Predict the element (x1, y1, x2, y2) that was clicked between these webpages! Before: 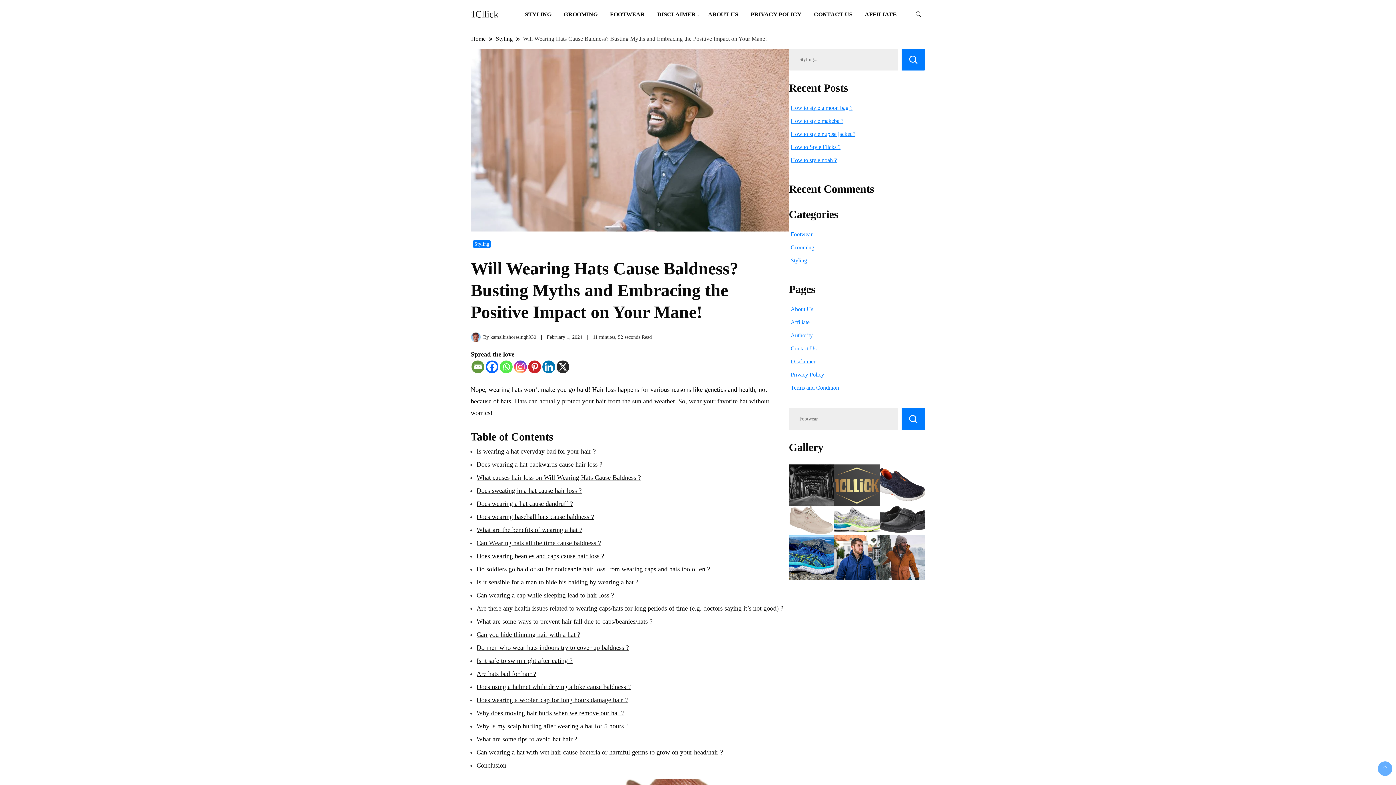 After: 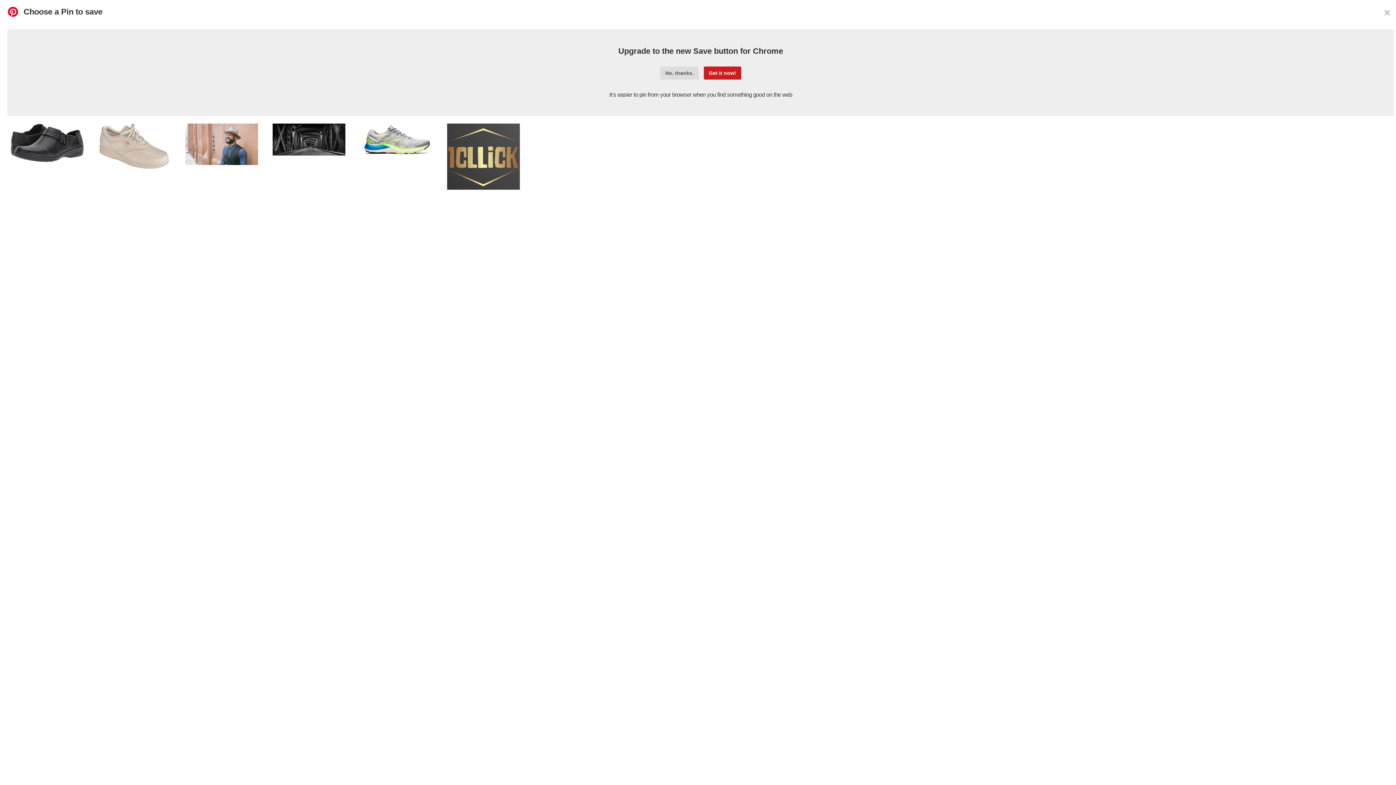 Action: bbox: (528, 360, 541, 373) label: Pinterest